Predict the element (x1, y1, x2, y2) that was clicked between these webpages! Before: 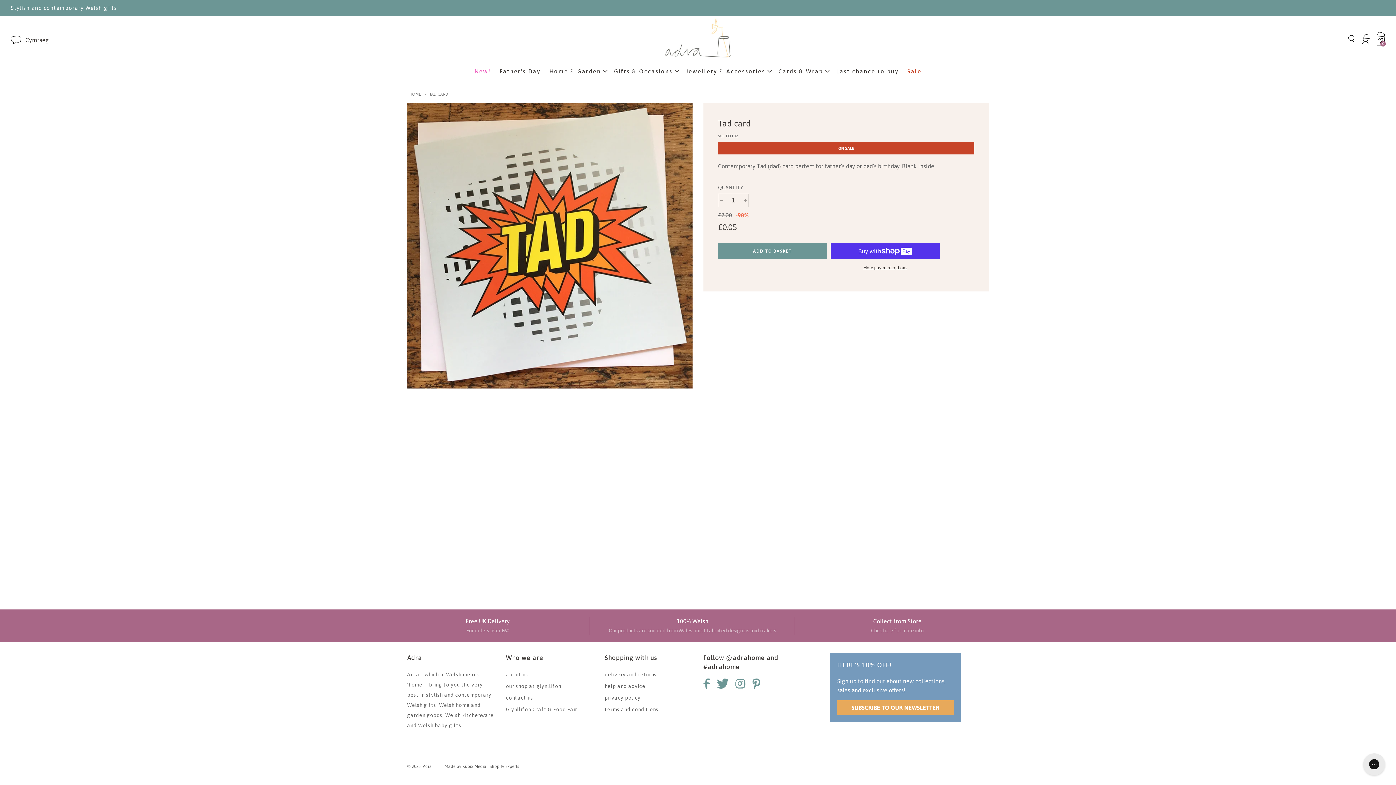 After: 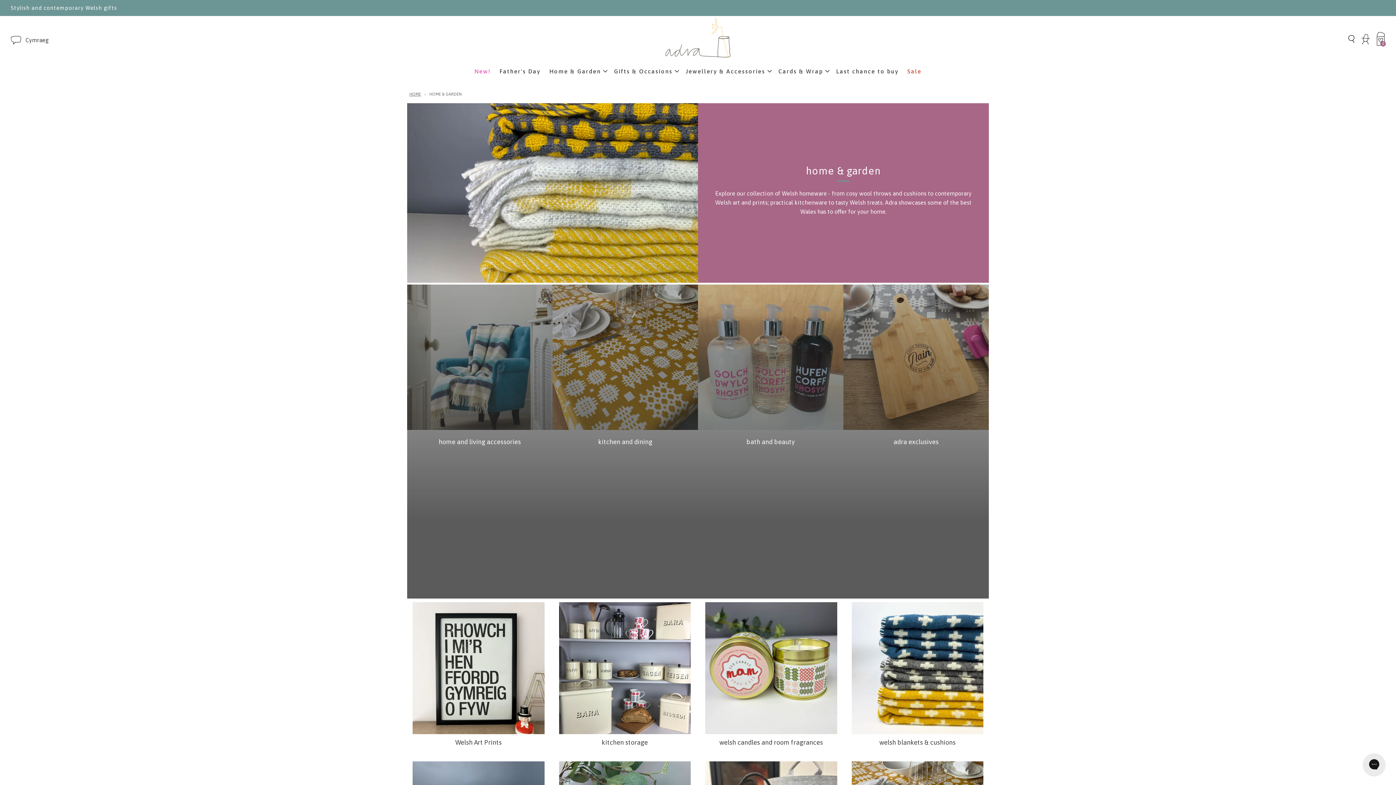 Action: bbox: (545, 62, 609, 78) label: Home & Garden